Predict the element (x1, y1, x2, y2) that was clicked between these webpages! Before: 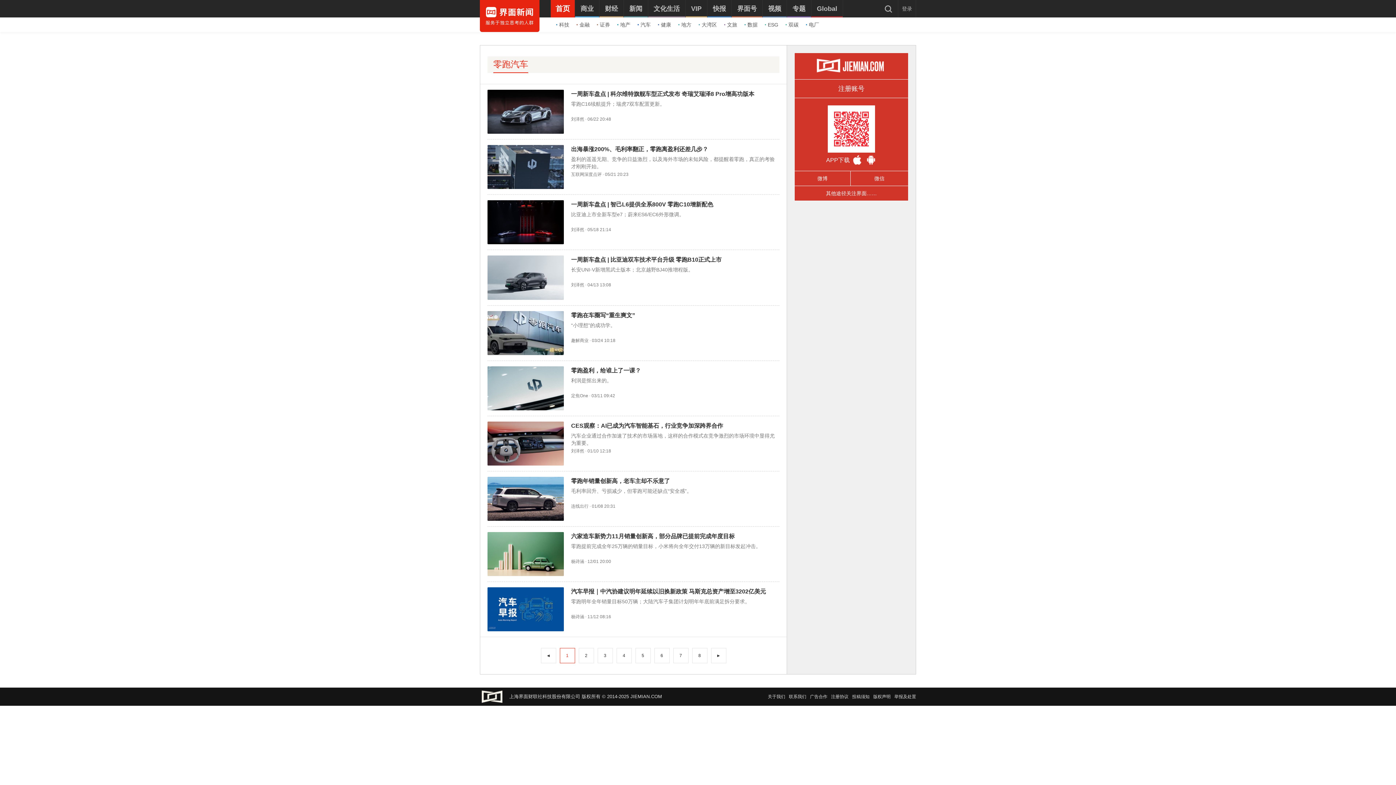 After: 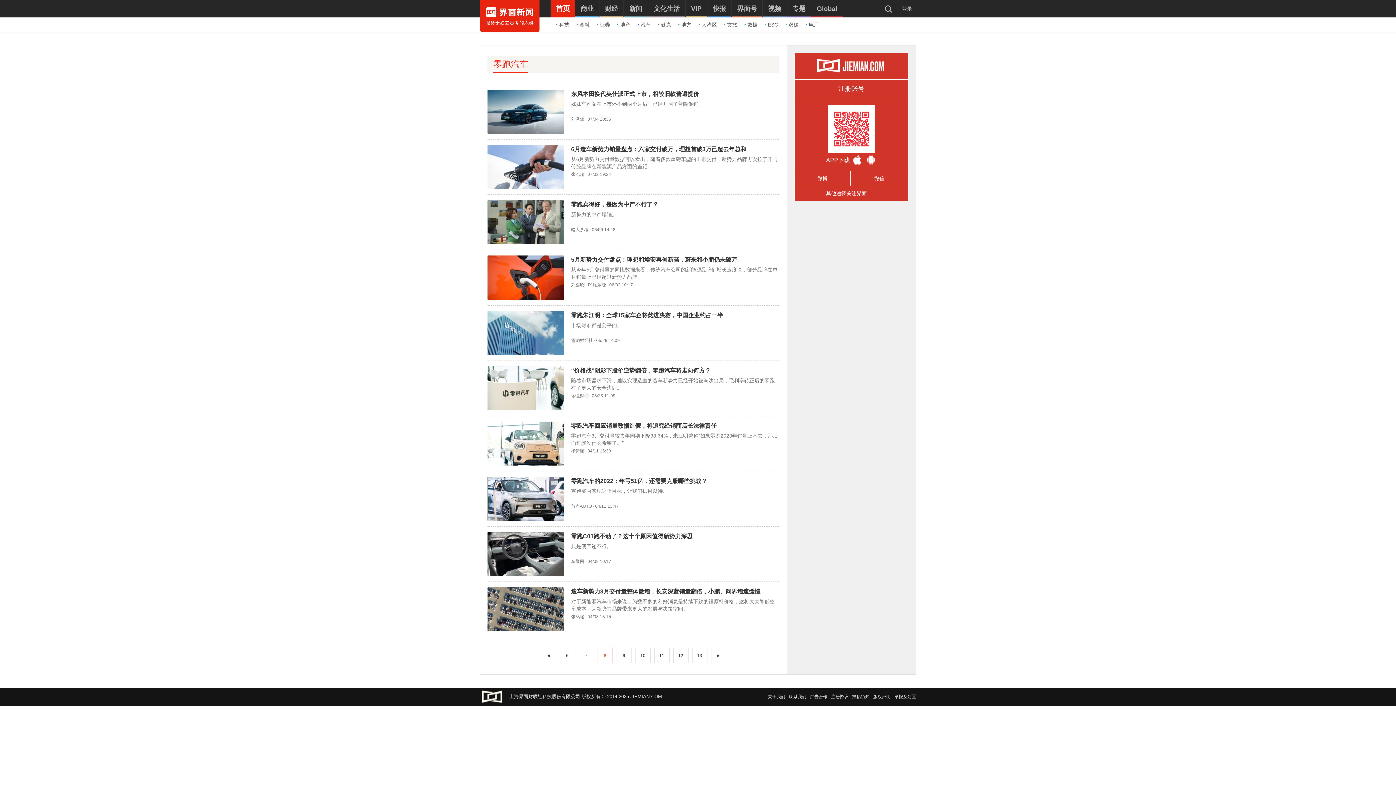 Action: label: 8 bbox: (692, 648, 707, 663)